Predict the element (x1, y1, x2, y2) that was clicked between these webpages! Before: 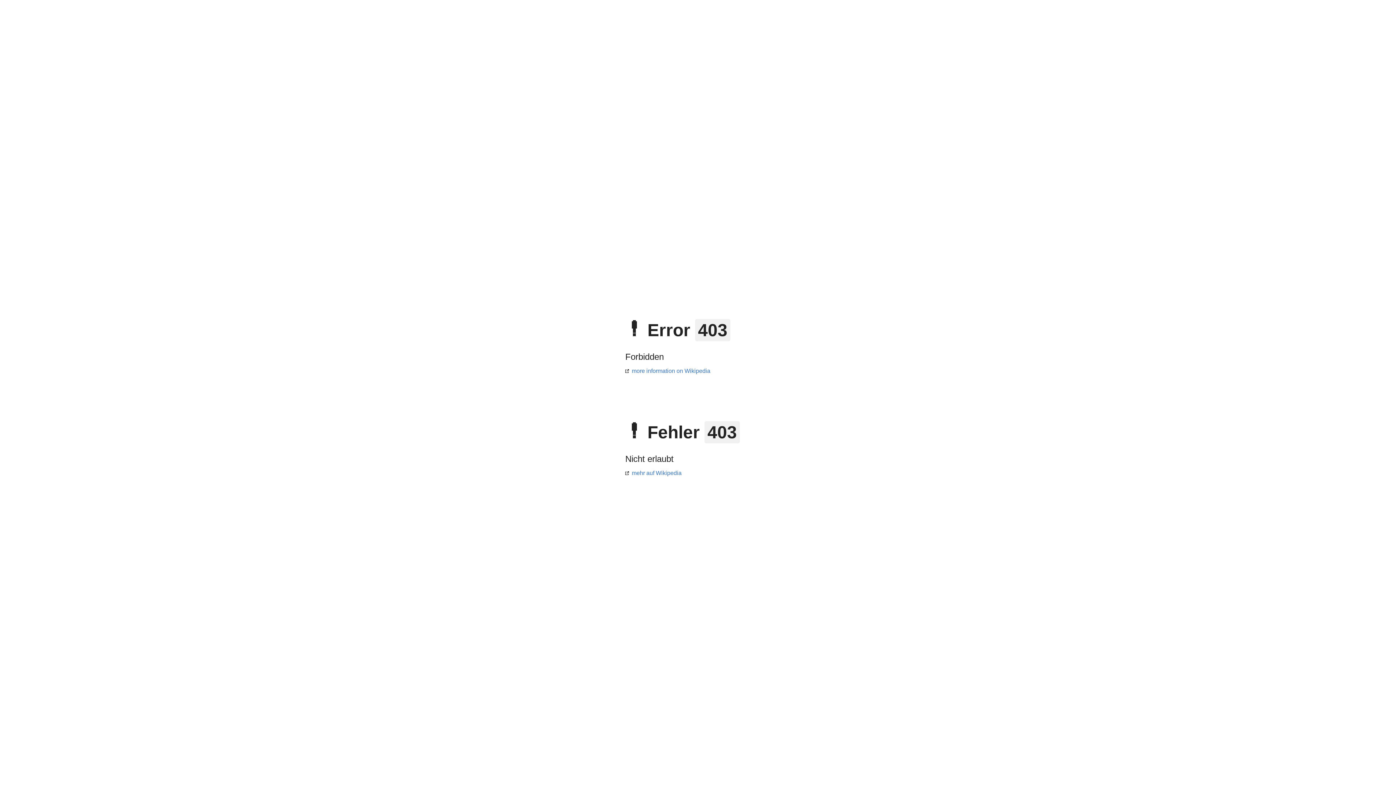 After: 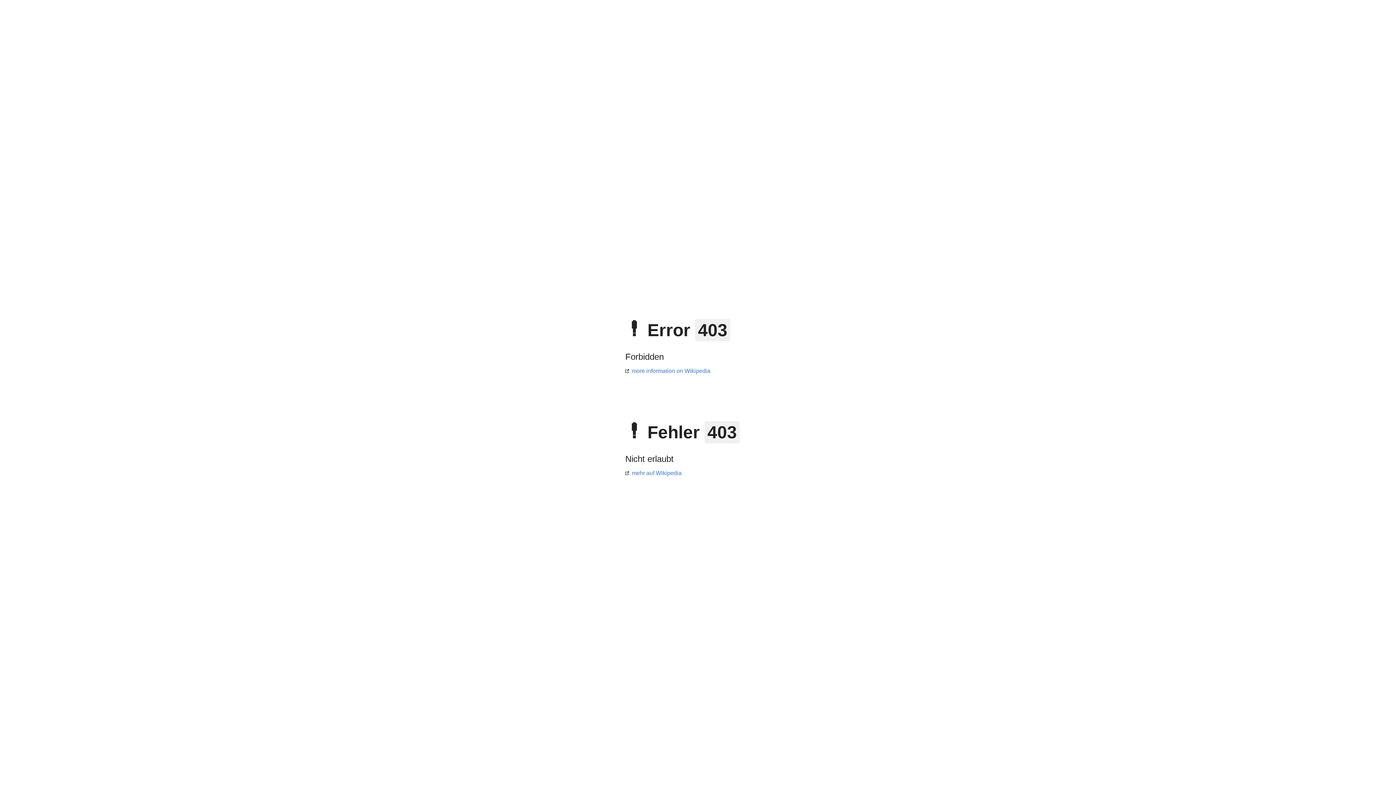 Action: bbox: (625, 368, 710, 374) label: more information on Wikipedia